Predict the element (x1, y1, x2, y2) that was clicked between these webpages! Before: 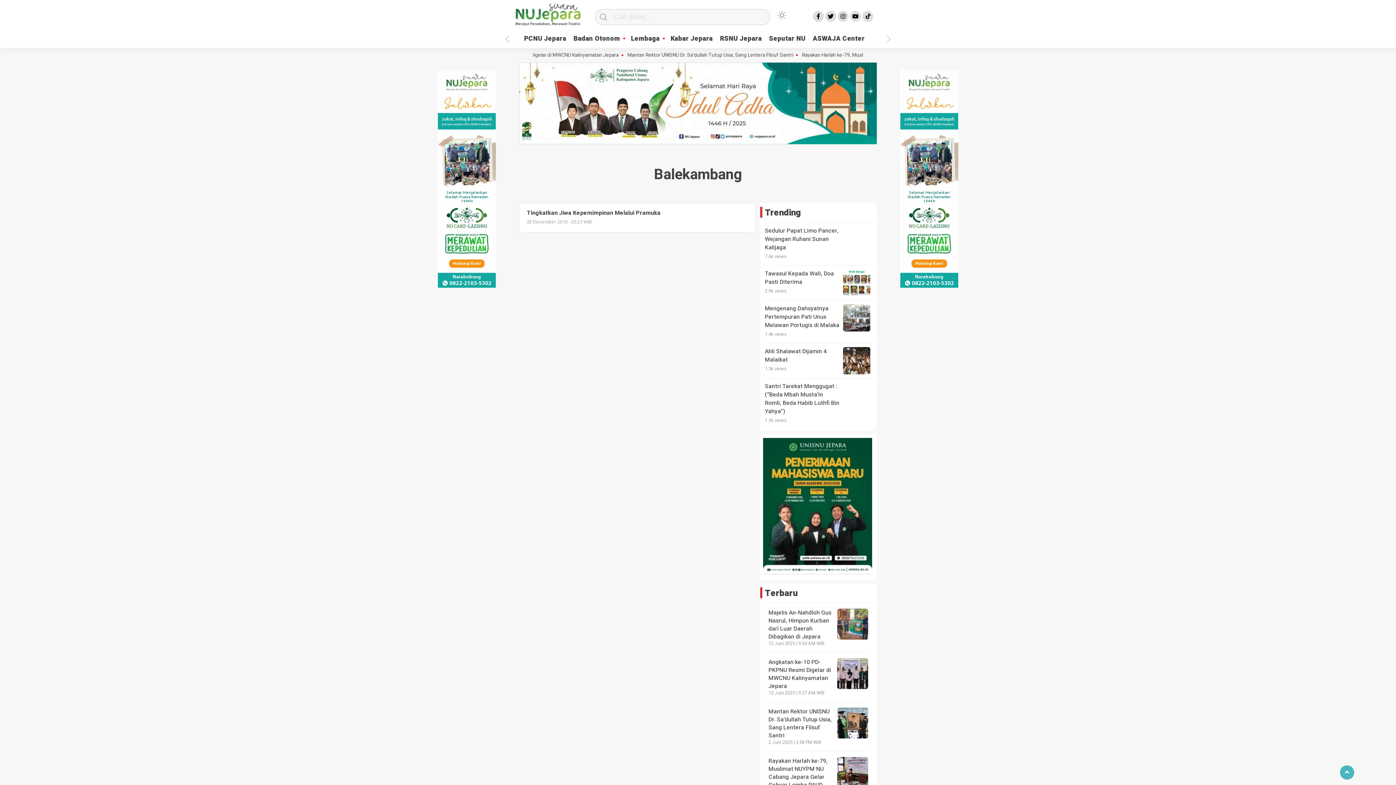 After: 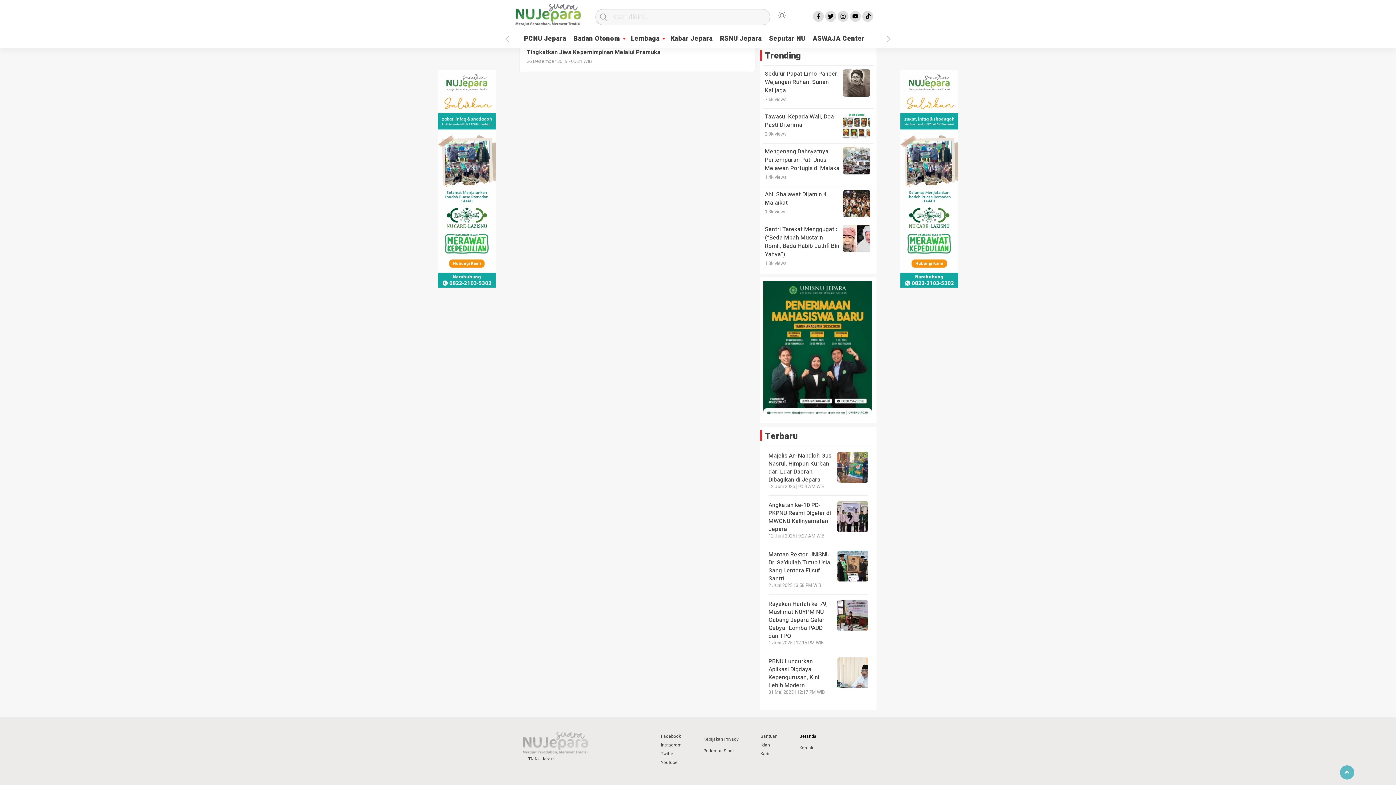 Action: label: Beranda bbox: (796, 689, 820, 698)